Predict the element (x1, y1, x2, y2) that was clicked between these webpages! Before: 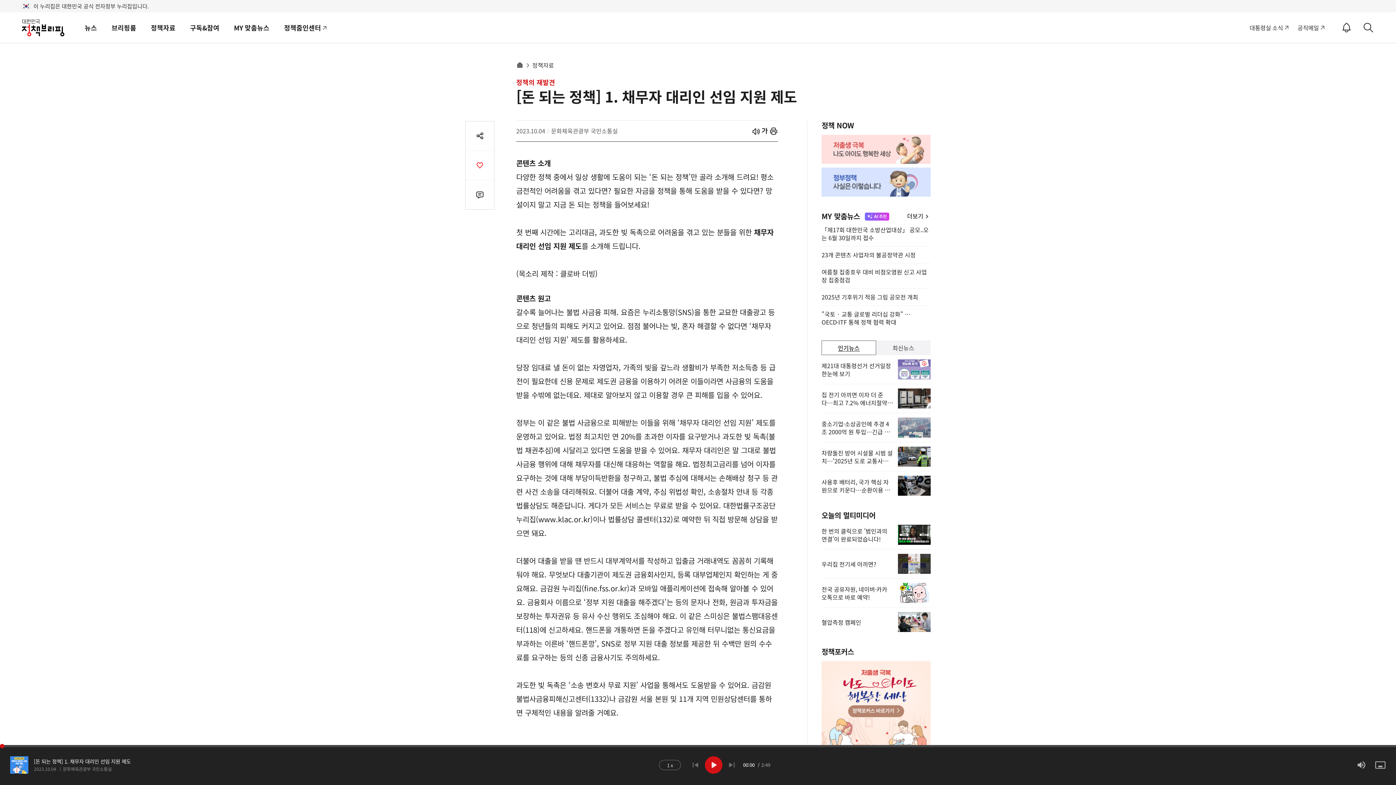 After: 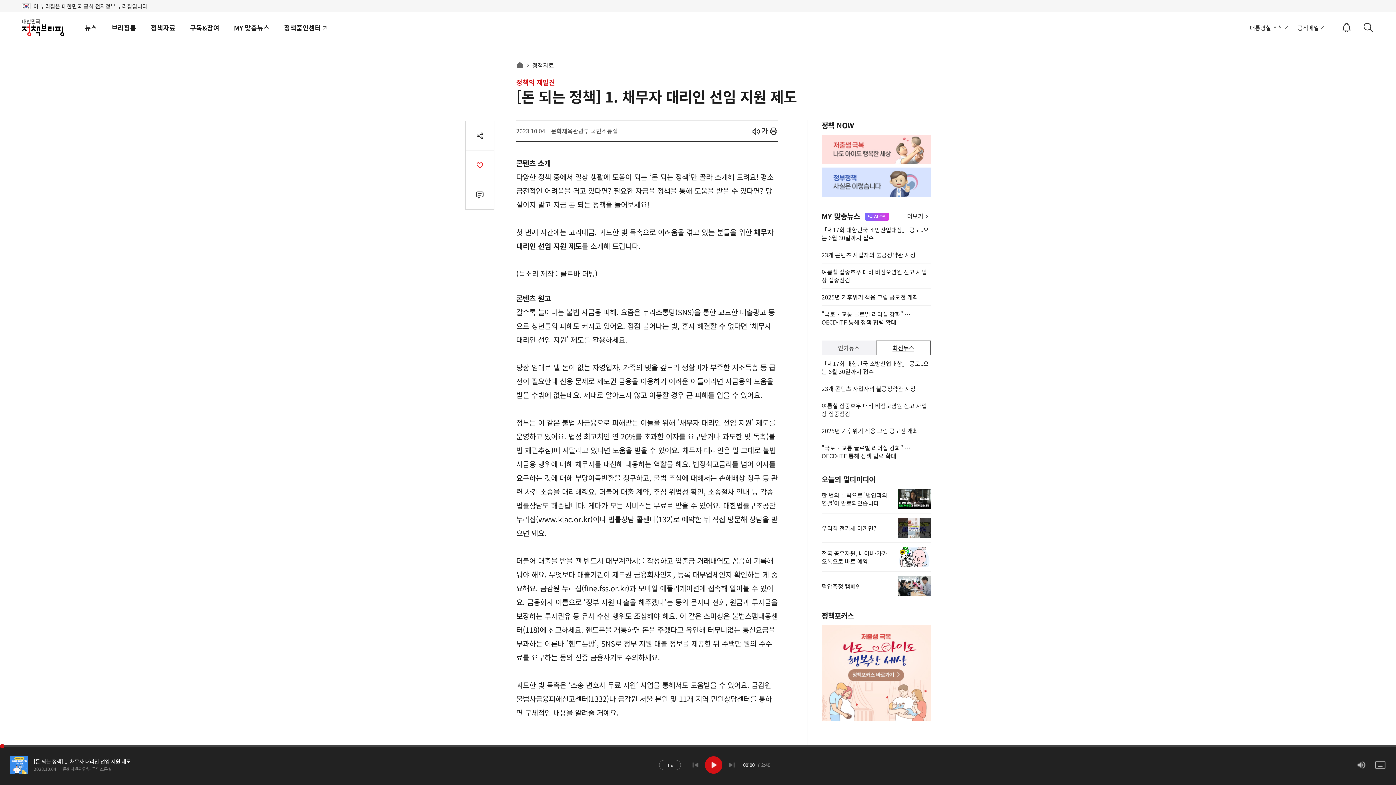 Action: bbox: (876, 340, 930, 355) label: 최신뉴스